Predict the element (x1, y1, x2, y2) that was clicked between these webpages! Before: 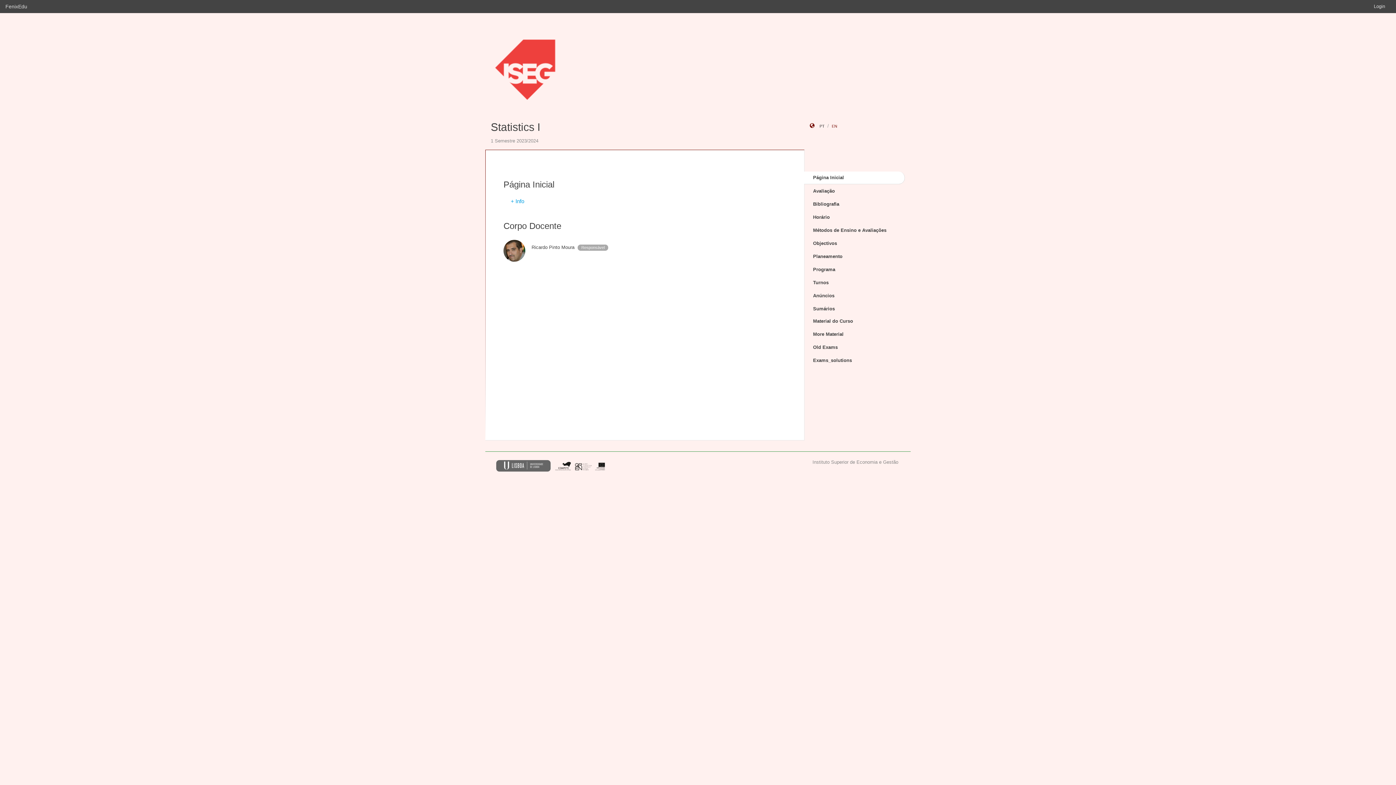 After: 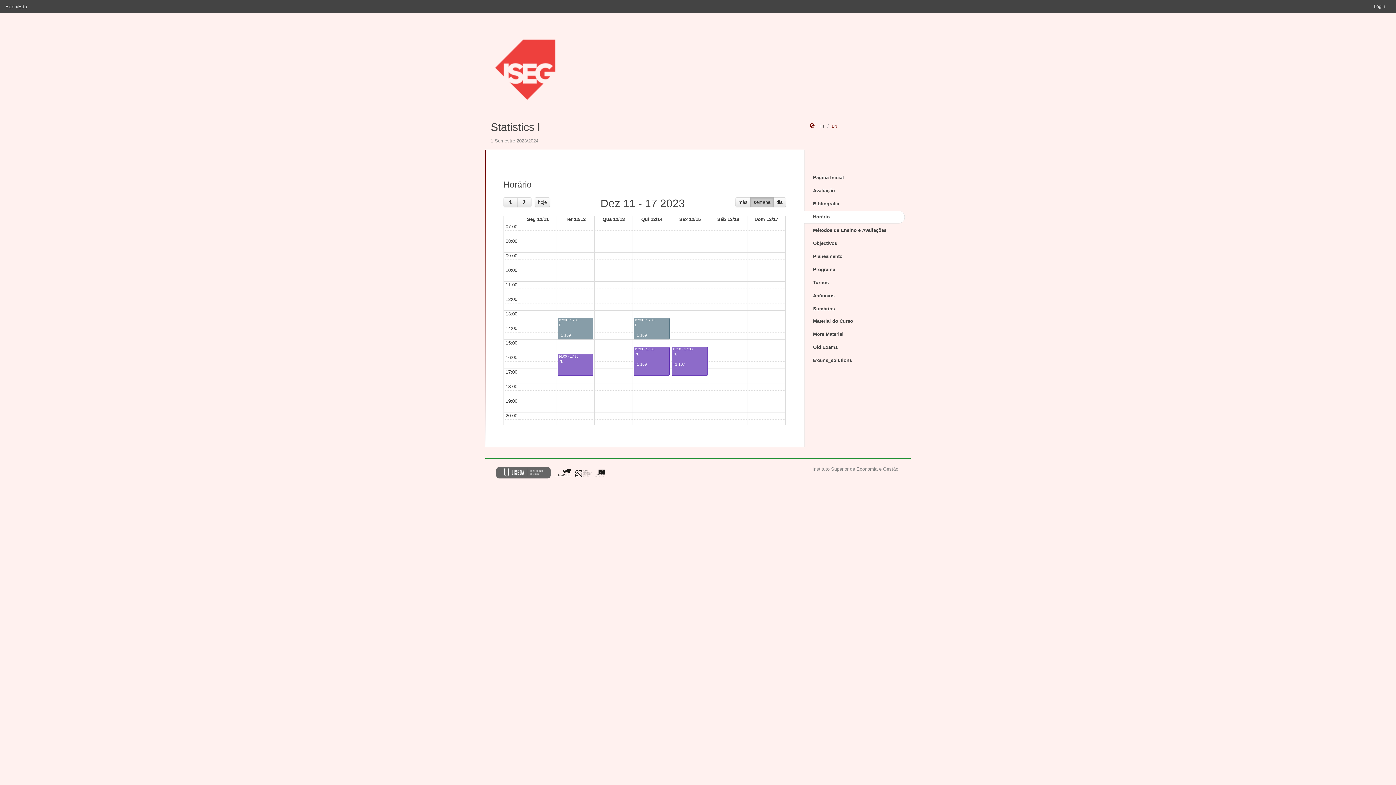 Action: bbox: (804, 211, 905, 223) label: Horário